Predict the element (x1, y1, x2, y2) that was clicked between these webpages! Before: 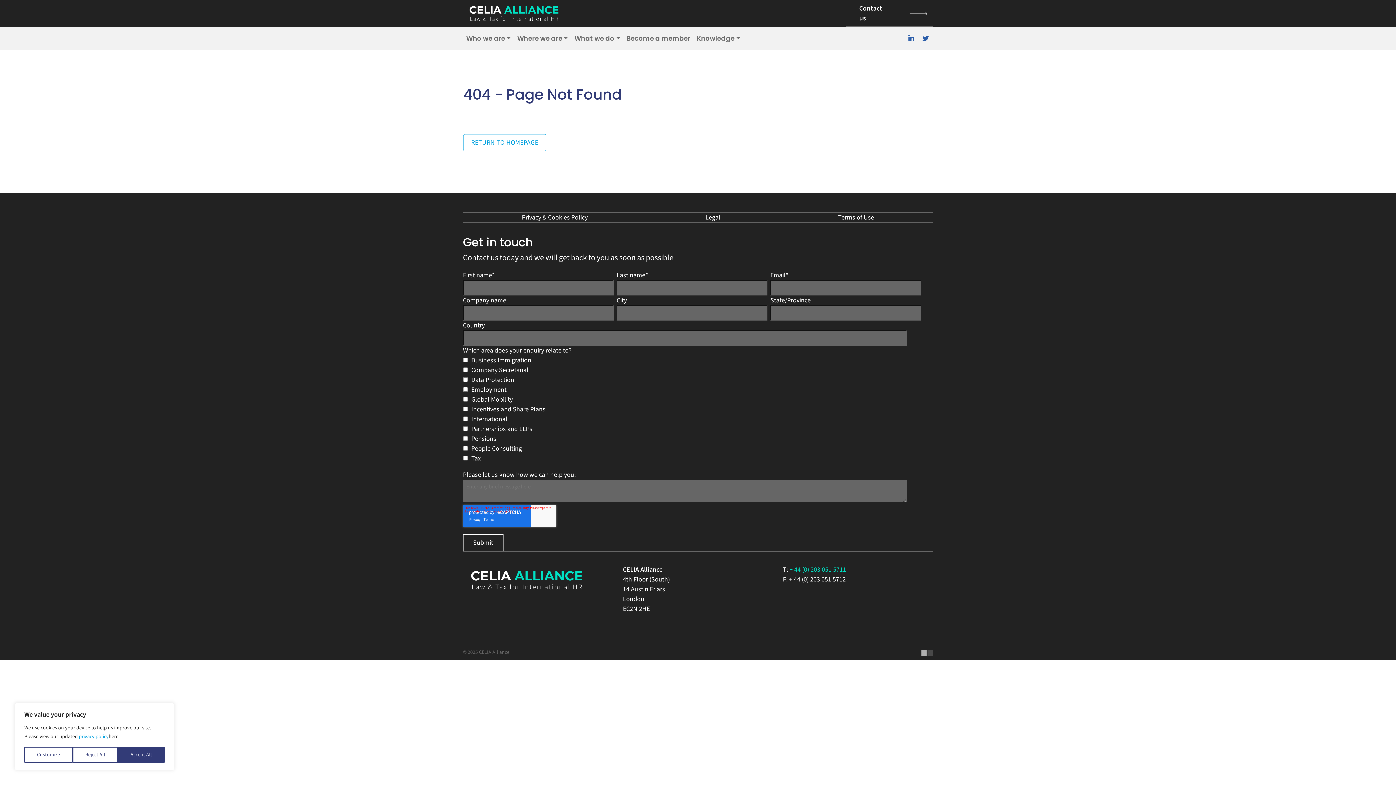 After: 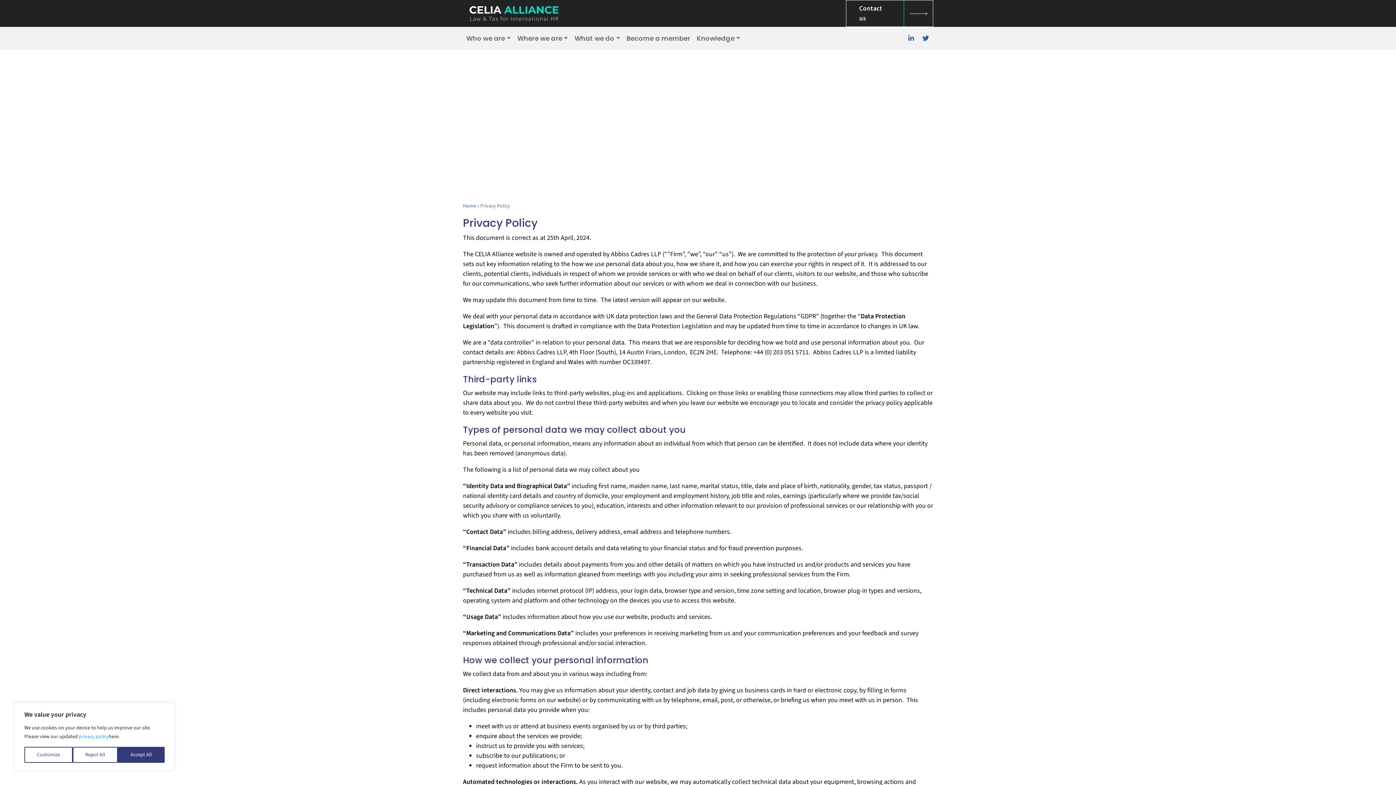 Action: bbox: (522, 212, 587, 222) label: Privacy & Cookies Policy